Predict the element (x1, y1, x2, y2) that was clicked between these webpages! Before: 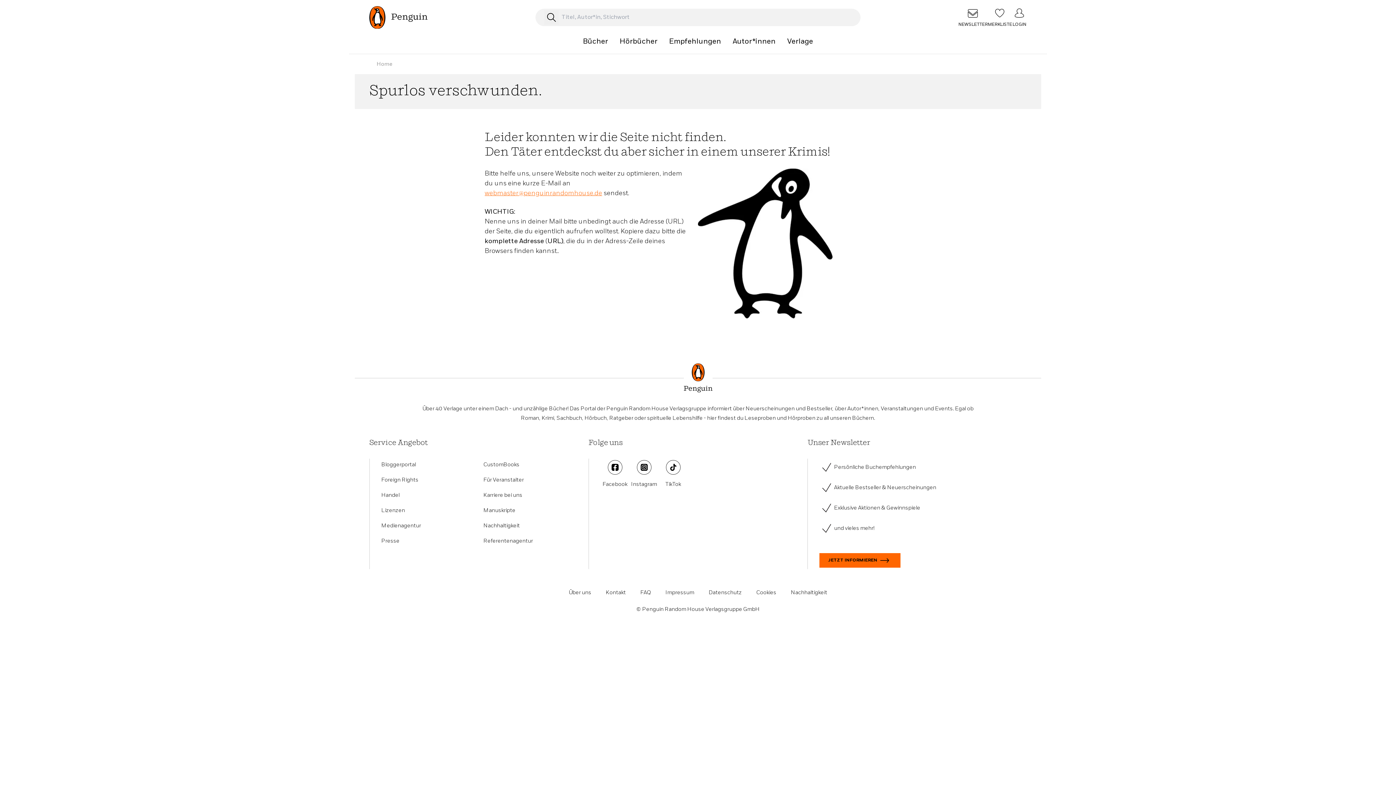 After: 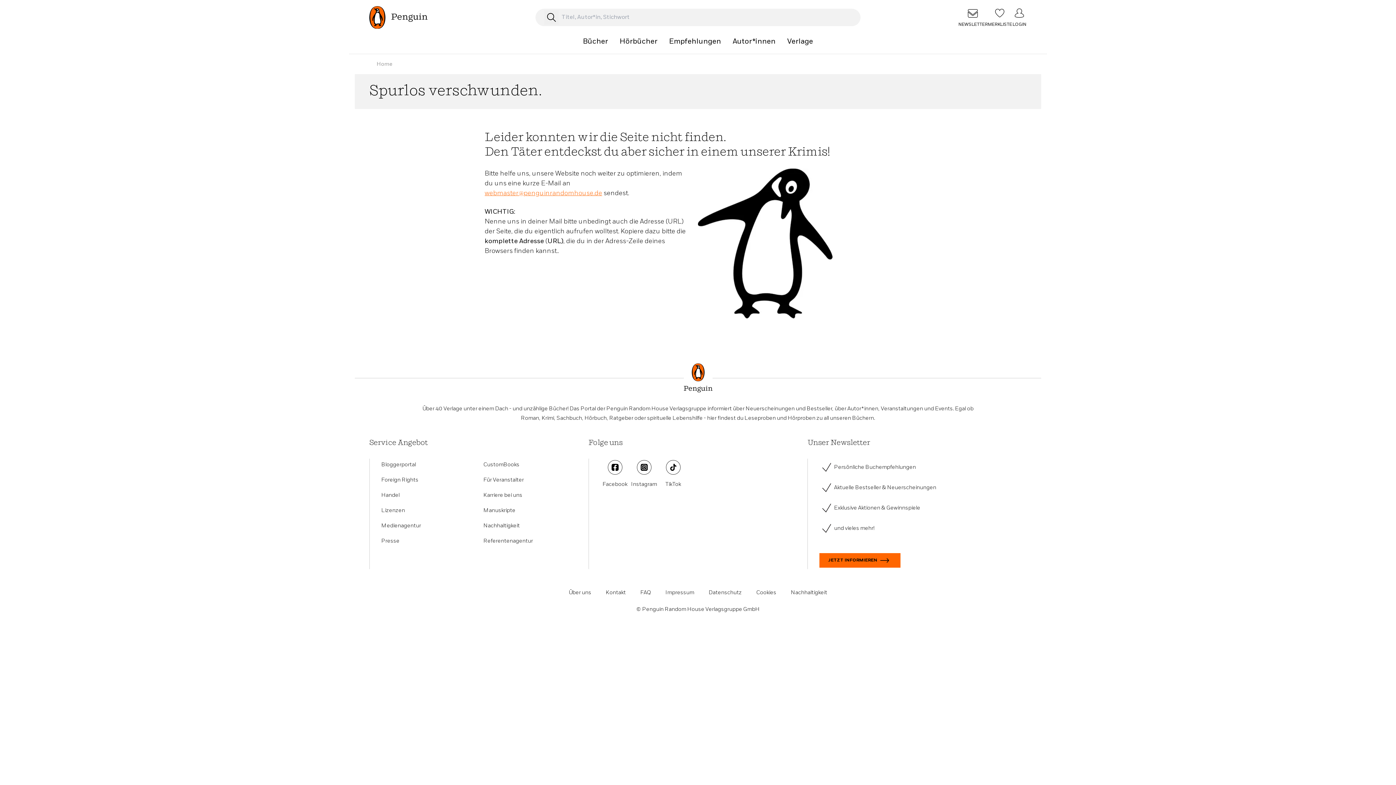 Action: bbox: (483, 522, 519, 529) label: Nachhaltigkeit